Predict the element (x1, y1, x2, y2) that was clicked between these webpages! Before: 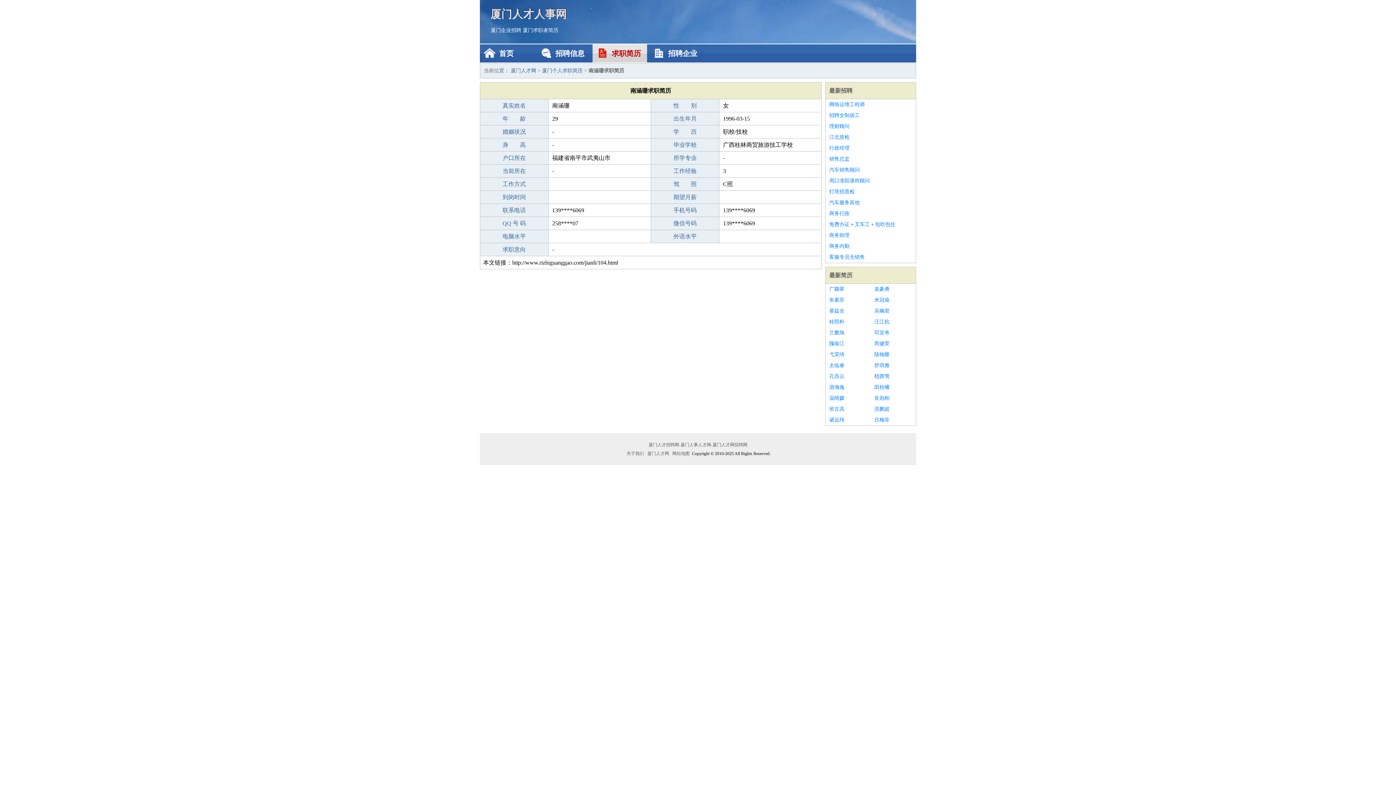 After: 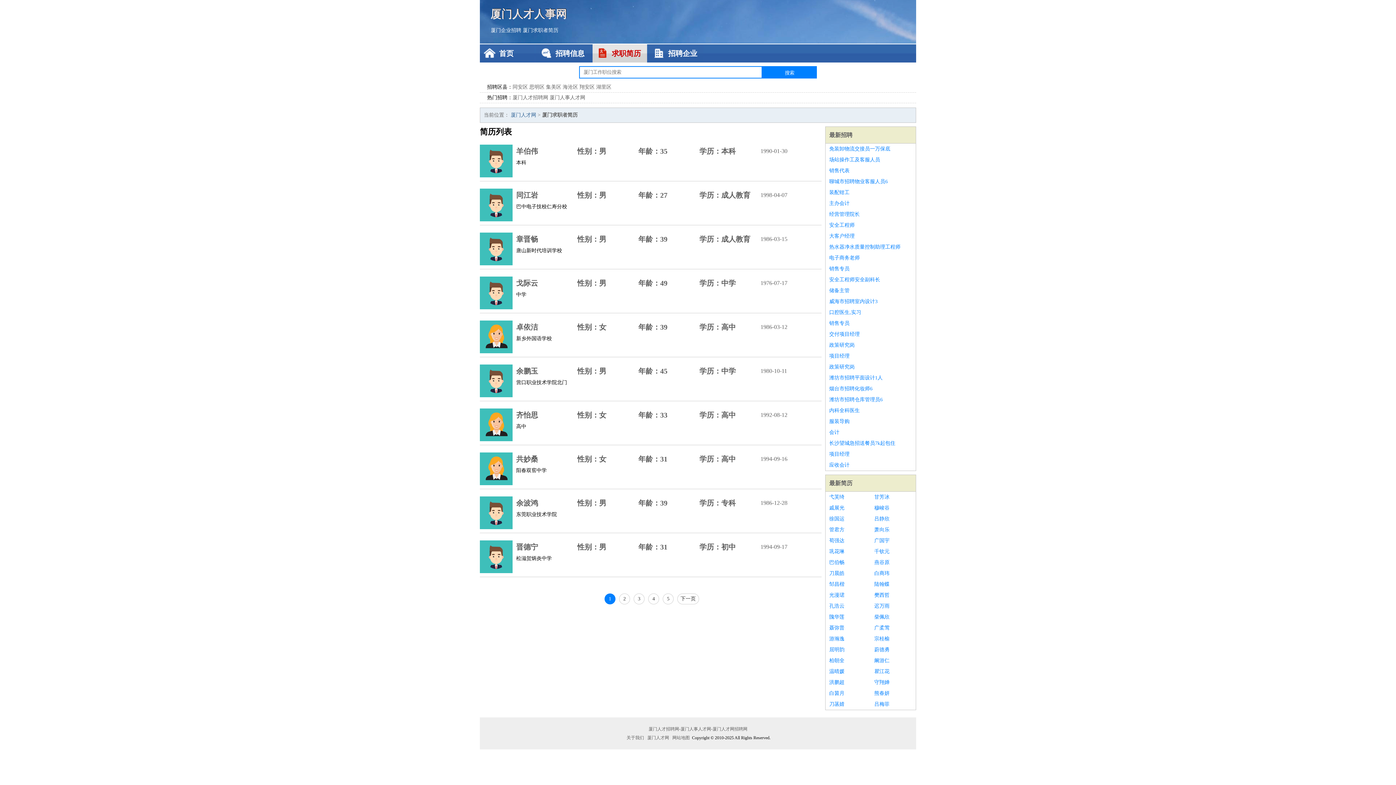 Action: label: 求职简历 bbox: (592, 44, 647, 62)